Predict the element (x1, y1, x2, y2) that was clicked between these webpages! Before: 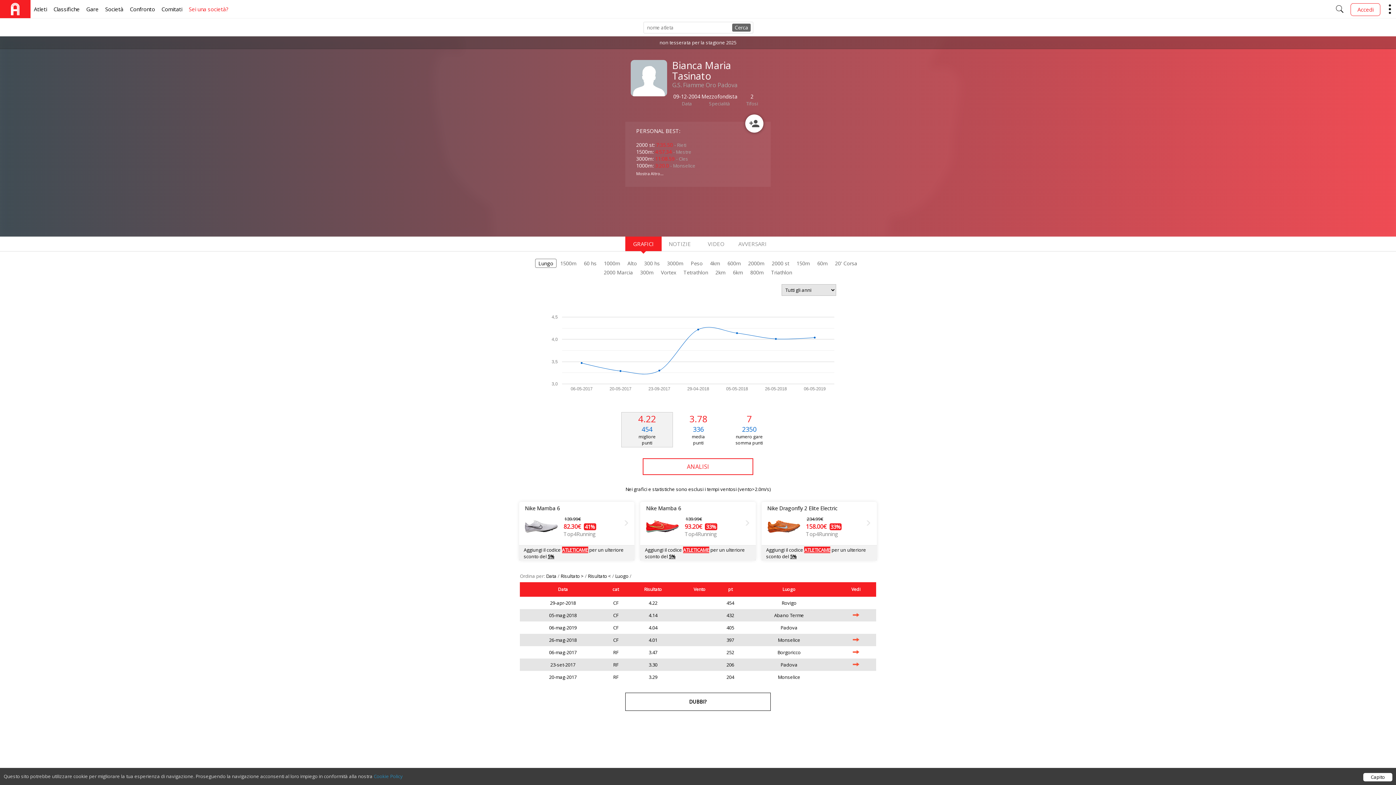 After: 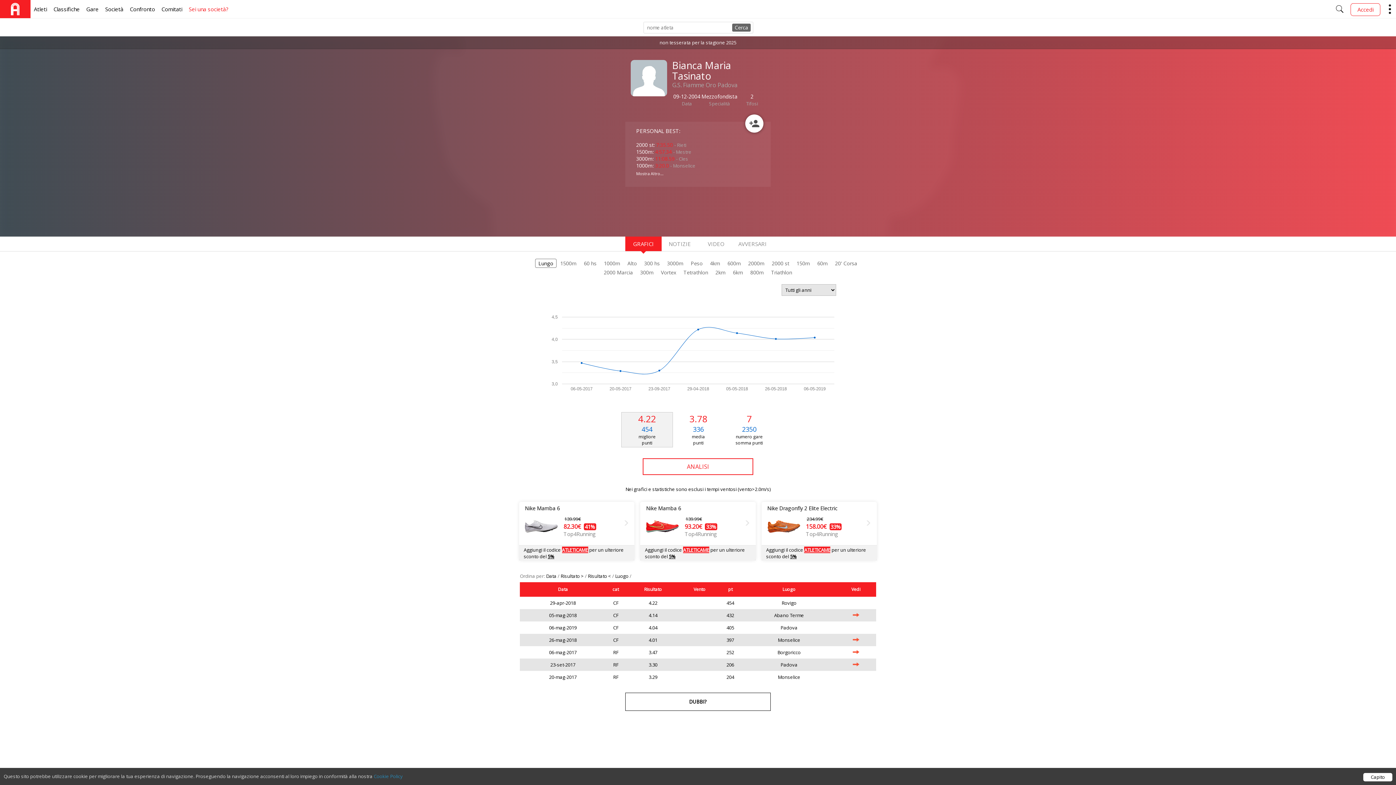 Action: bbox: (519, 502, 634, 560) label: Nike Mamba 6
139.99€
82.30€ 41%
Top4Running
Aggiungi il codice ATLETICAME per un ulteriore sconto del 5%